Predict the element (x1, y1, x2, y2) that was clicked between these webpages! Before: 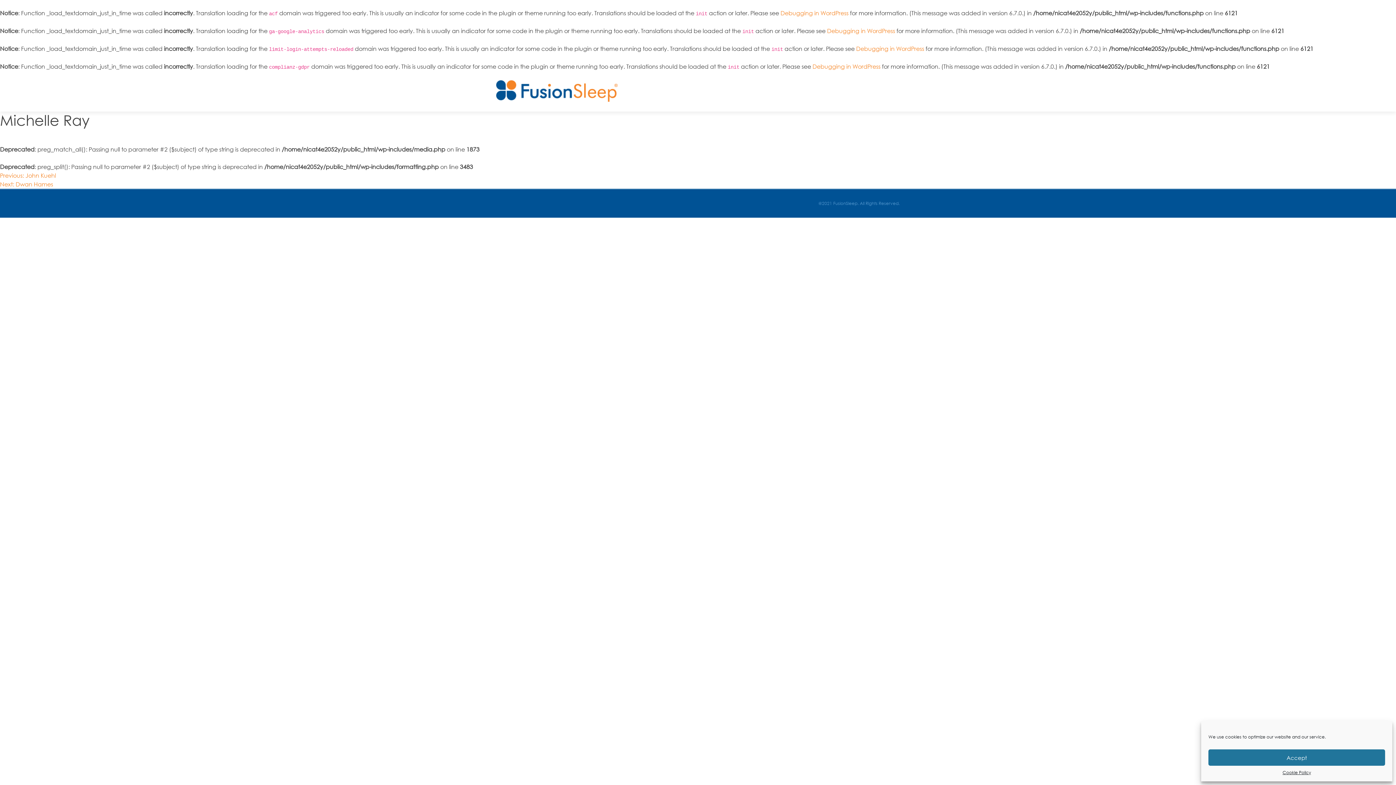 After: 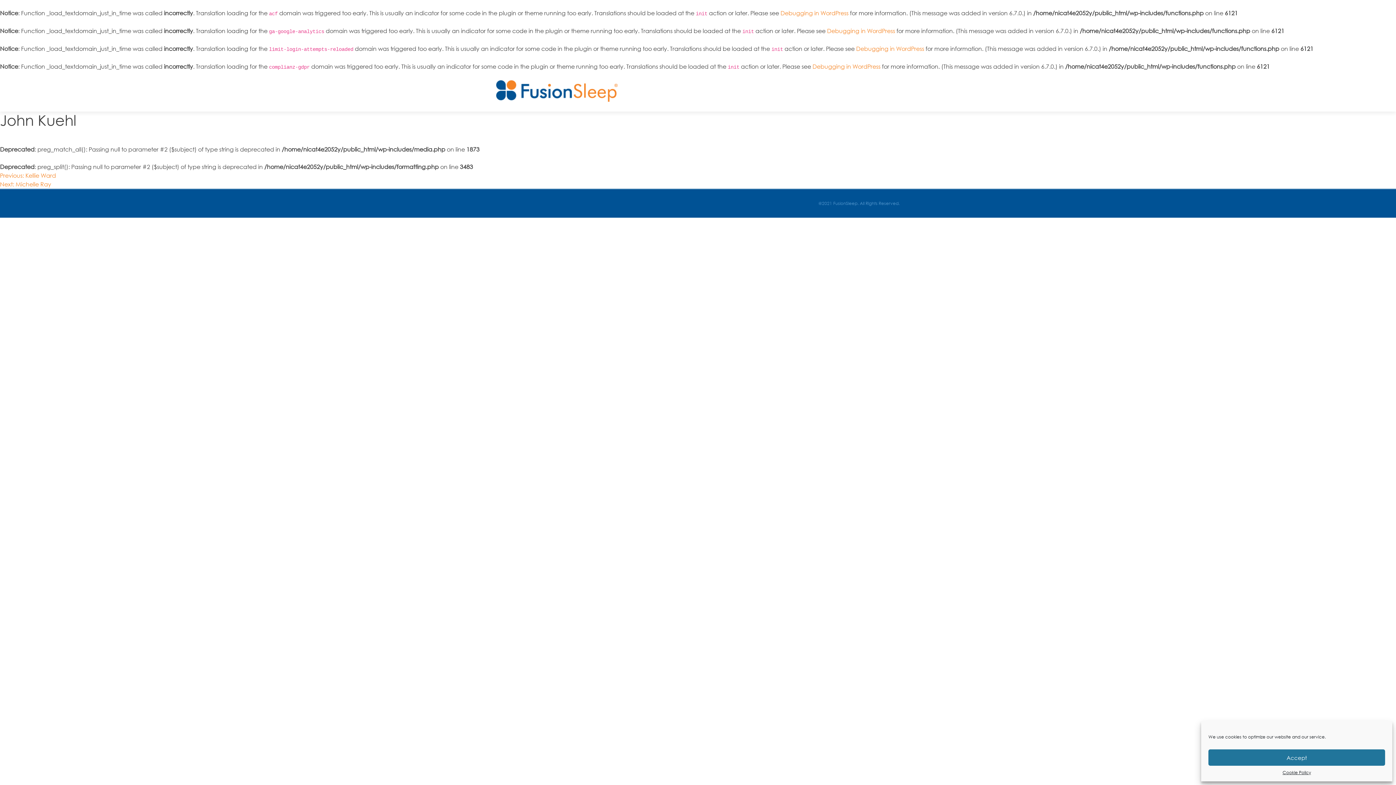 Action: bbox: (0, 172, 56, 179) label: Previous: John Kuehl